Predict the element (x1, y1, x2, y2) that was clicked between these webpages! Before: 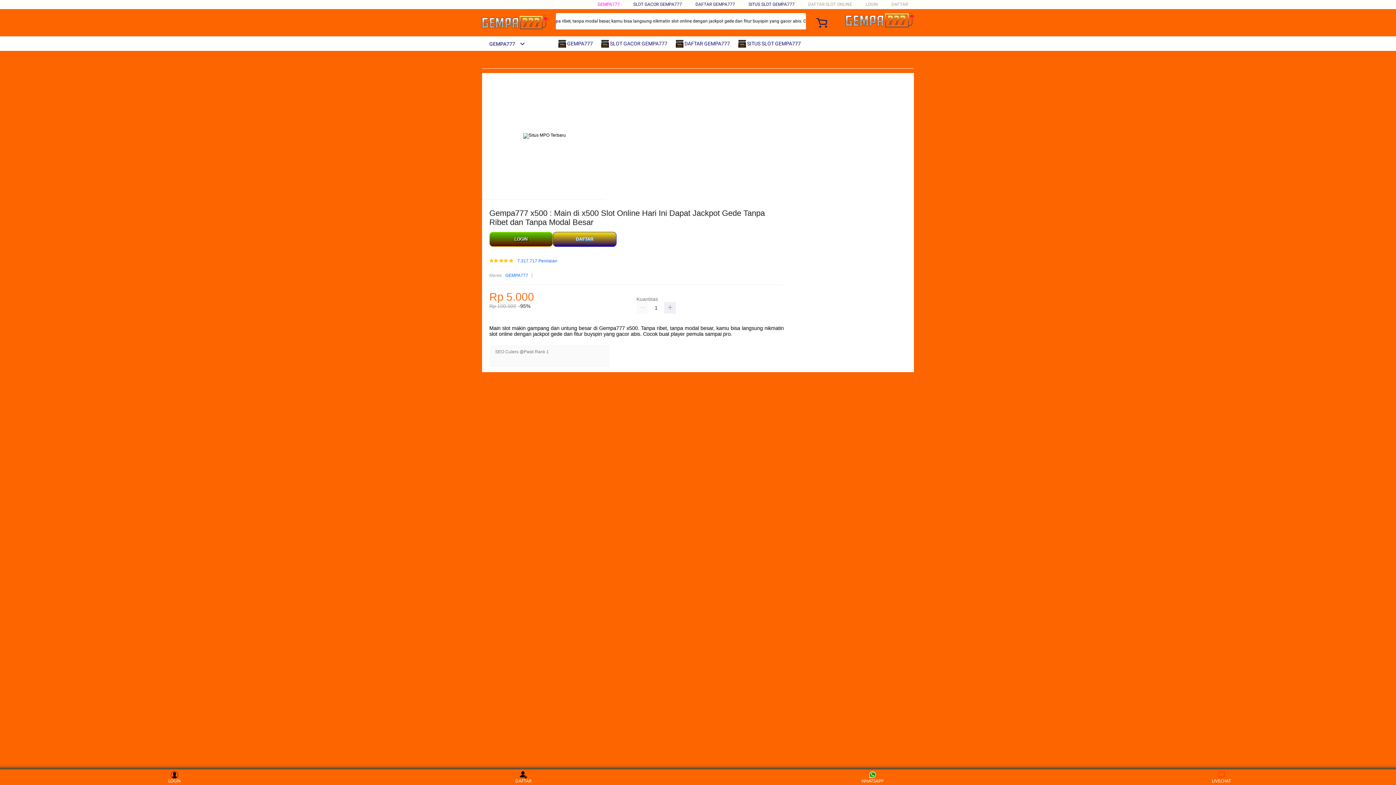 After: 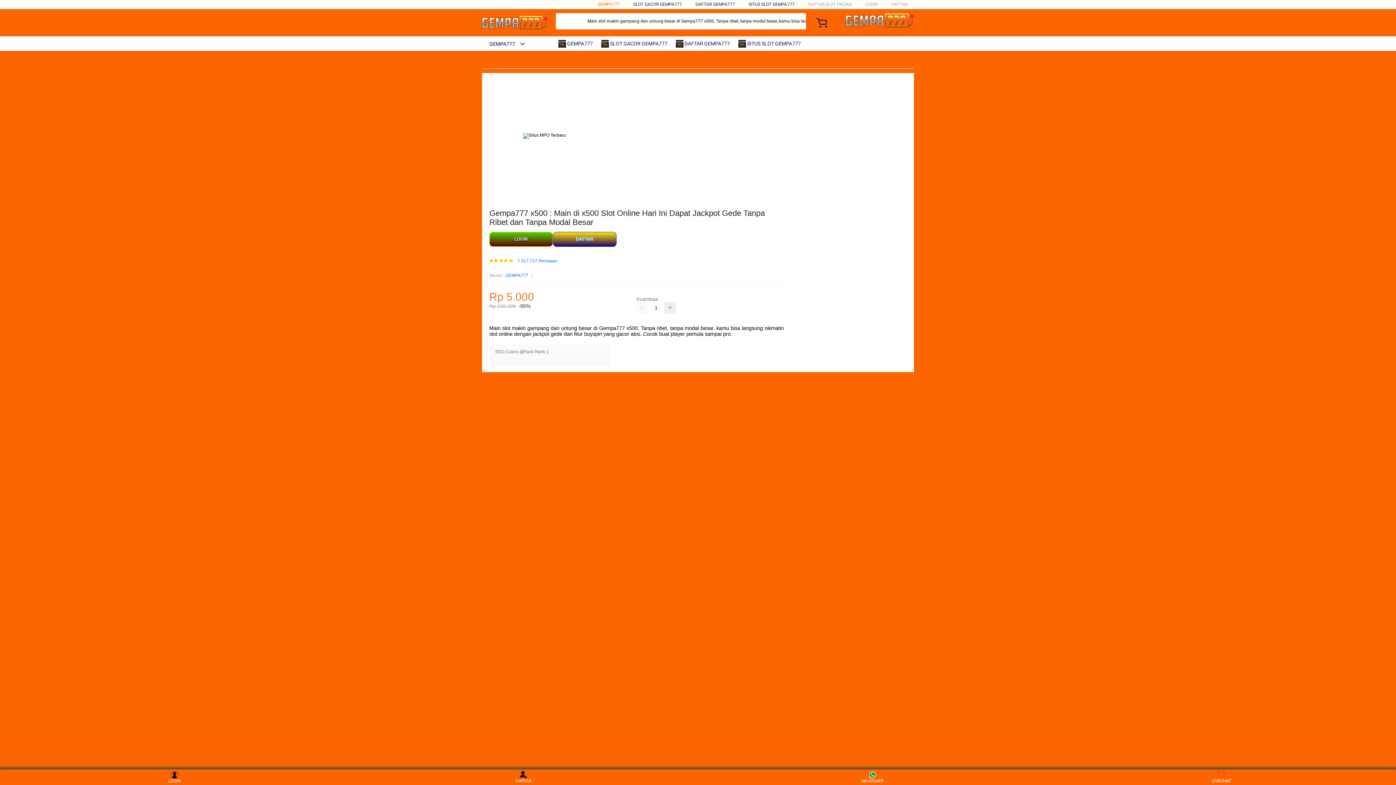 Action: bbox: (597, 1, 620, 6) label: GEMPA777